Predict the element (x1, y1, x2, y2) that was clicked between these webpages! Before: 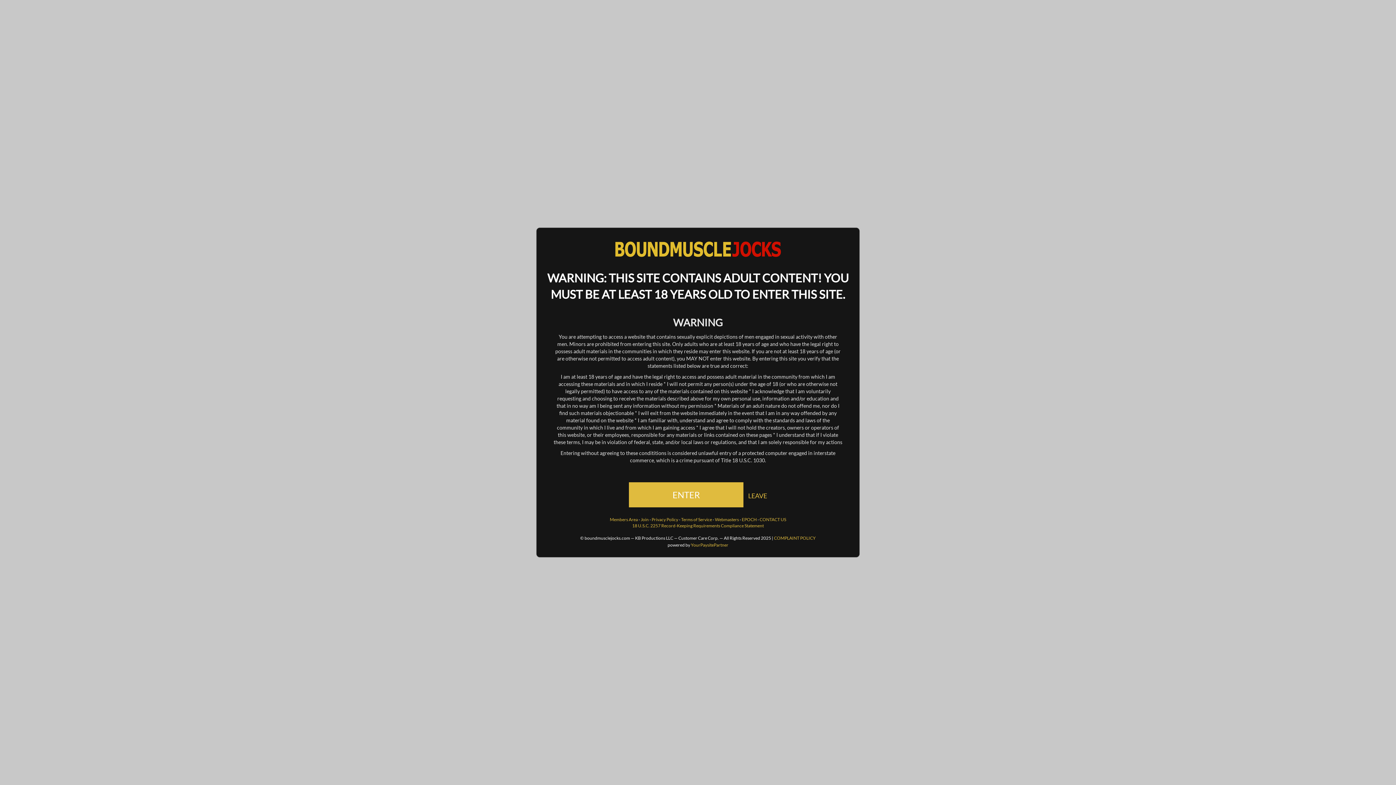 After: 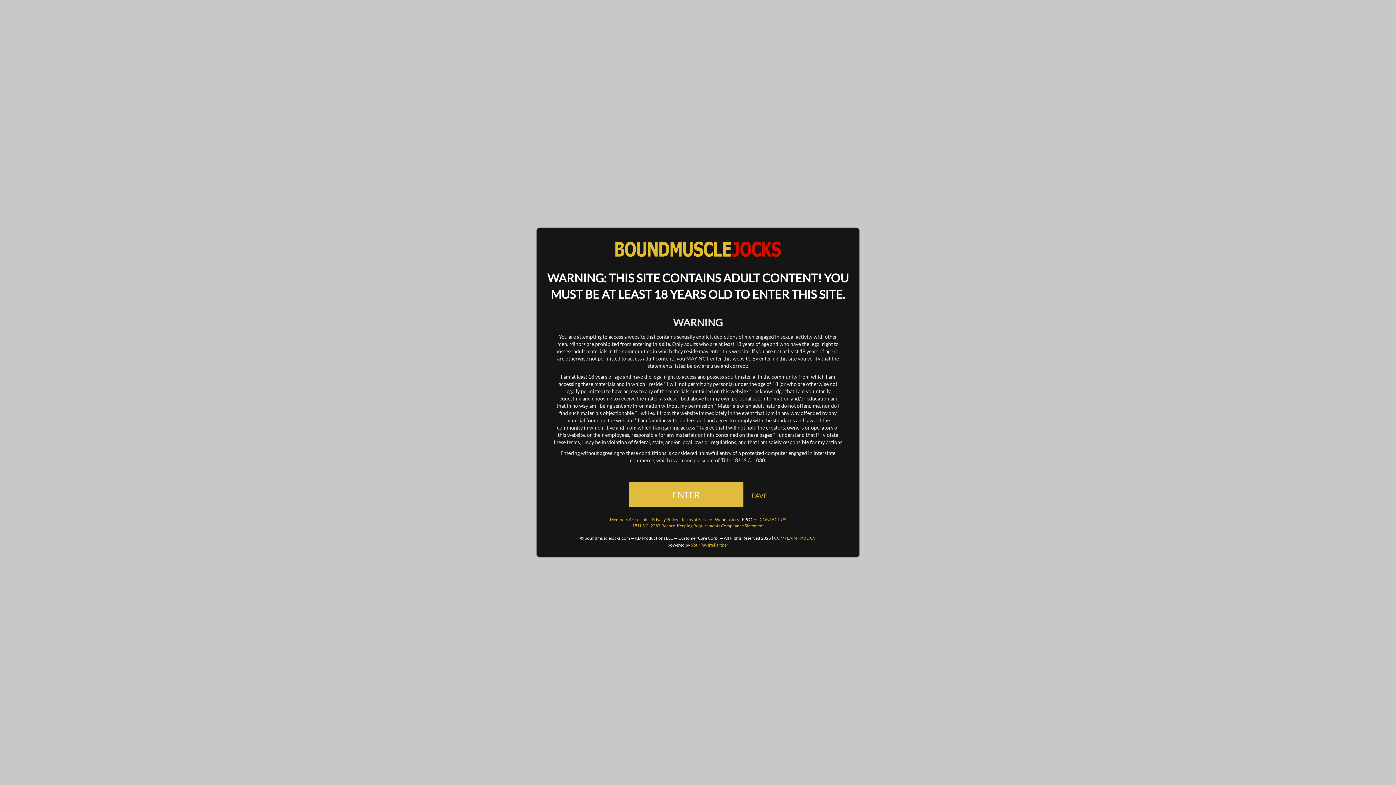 Action: label: EPOCH bbox: (742, 517, 756, 522)